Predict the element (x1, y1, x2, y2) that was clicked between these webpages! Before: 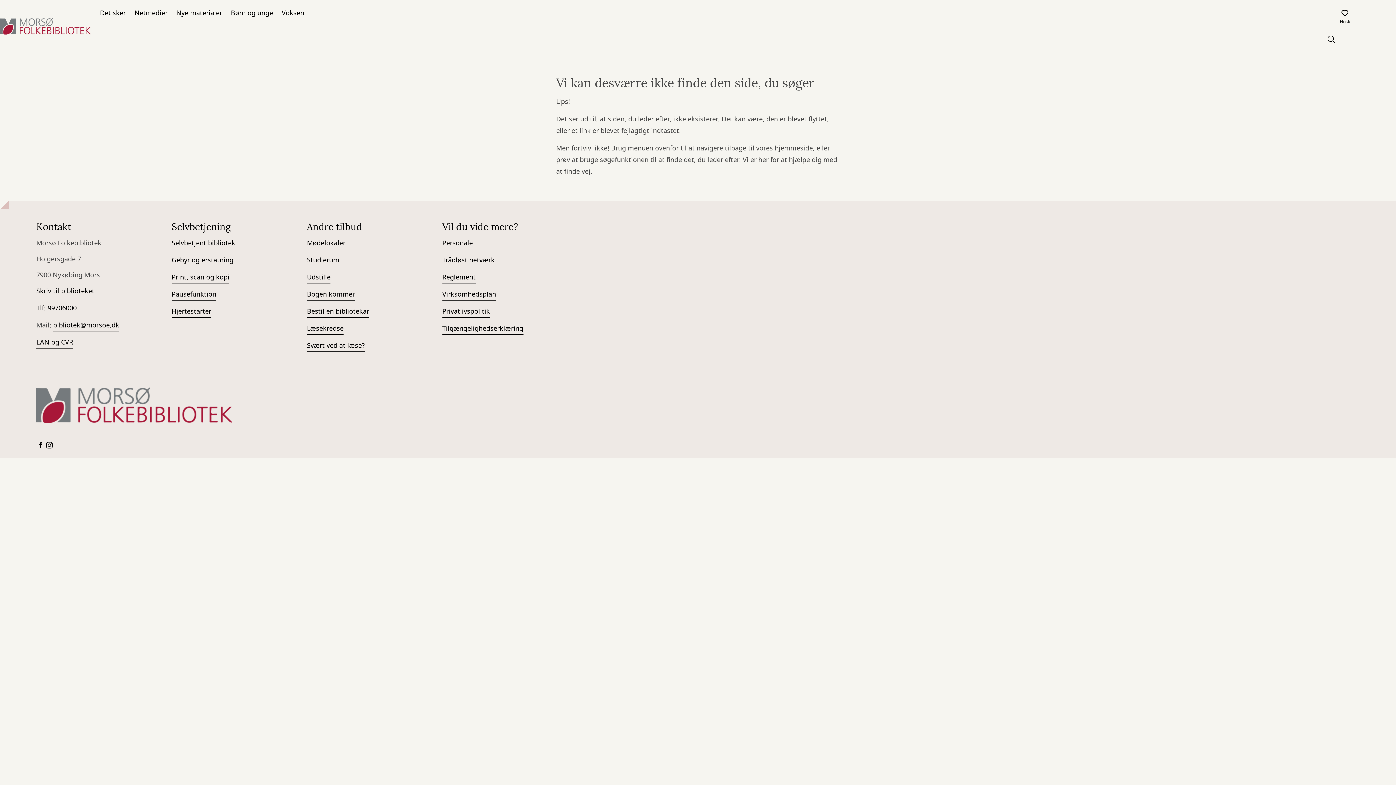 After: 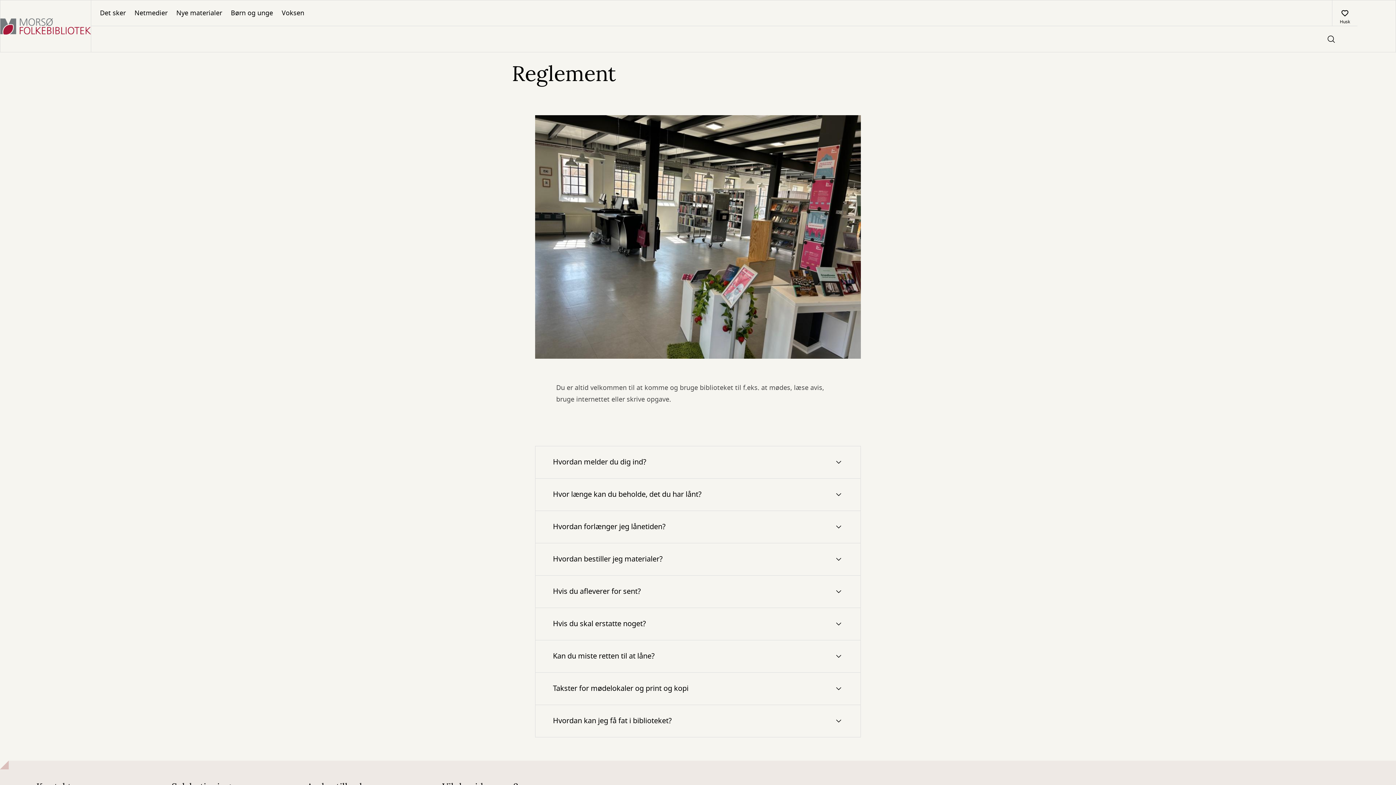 Action: label: Reglement bbox: (442, 272, 475, 283)